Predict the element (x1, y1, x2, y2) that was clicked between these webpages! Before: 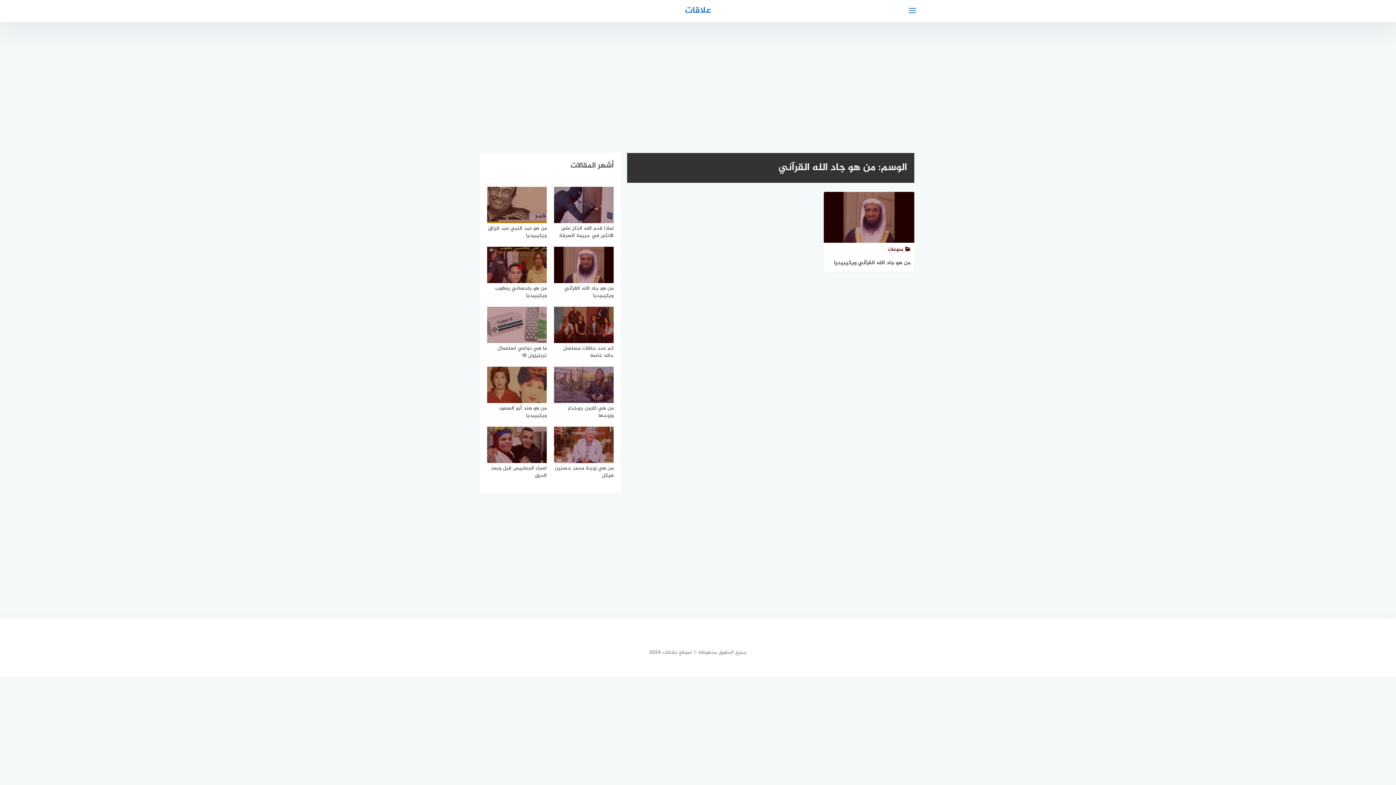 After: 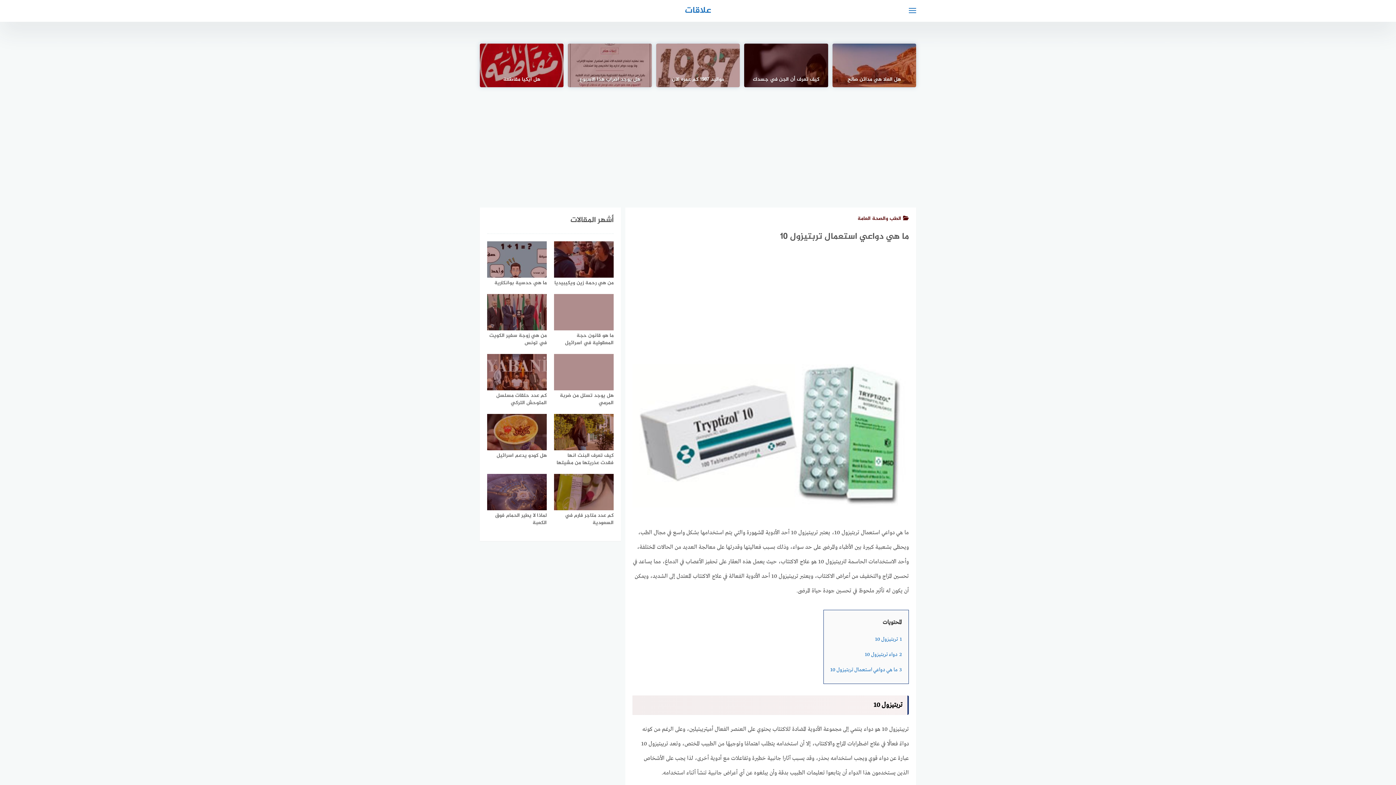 Action: bbox: (487, 306, 546, 359) label: ما هي دواعي استعمال تربتيزول 10